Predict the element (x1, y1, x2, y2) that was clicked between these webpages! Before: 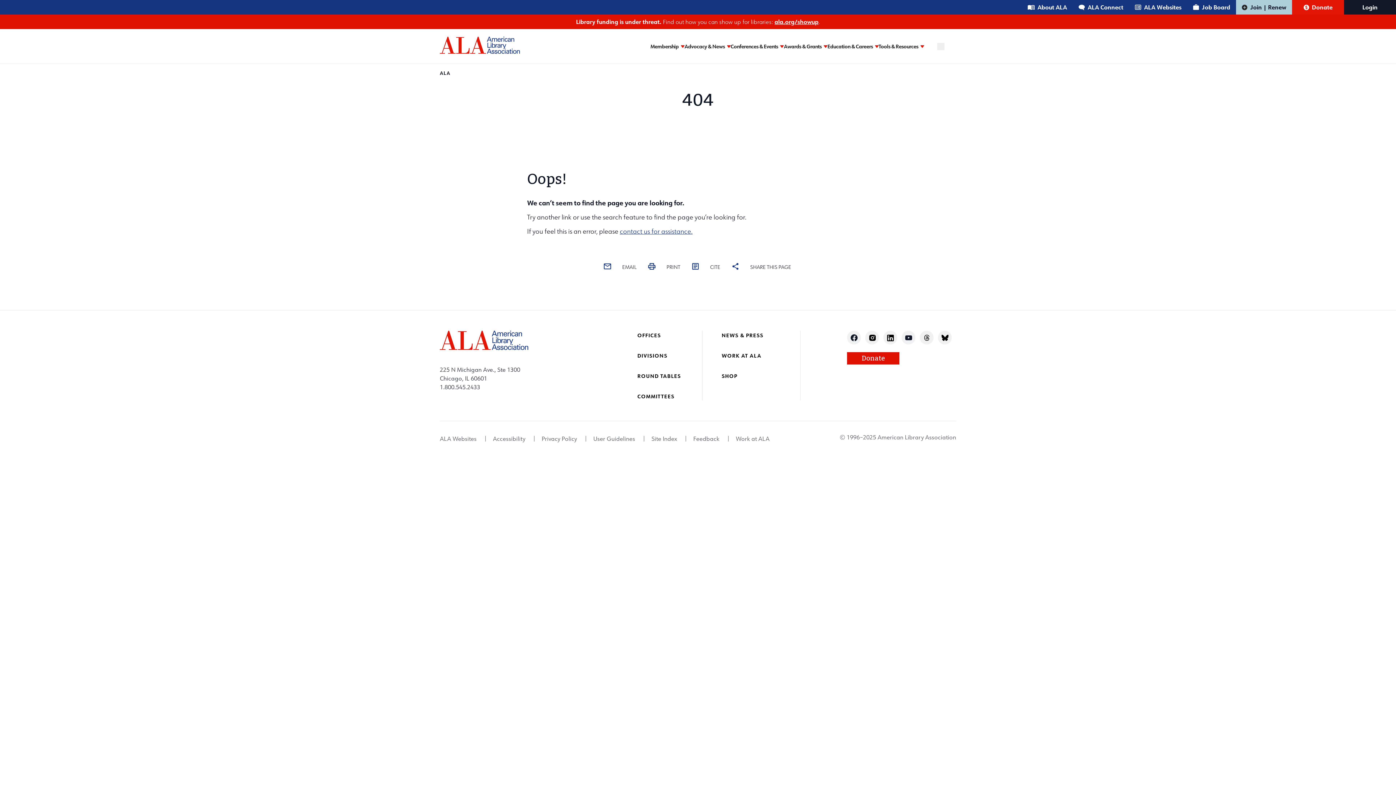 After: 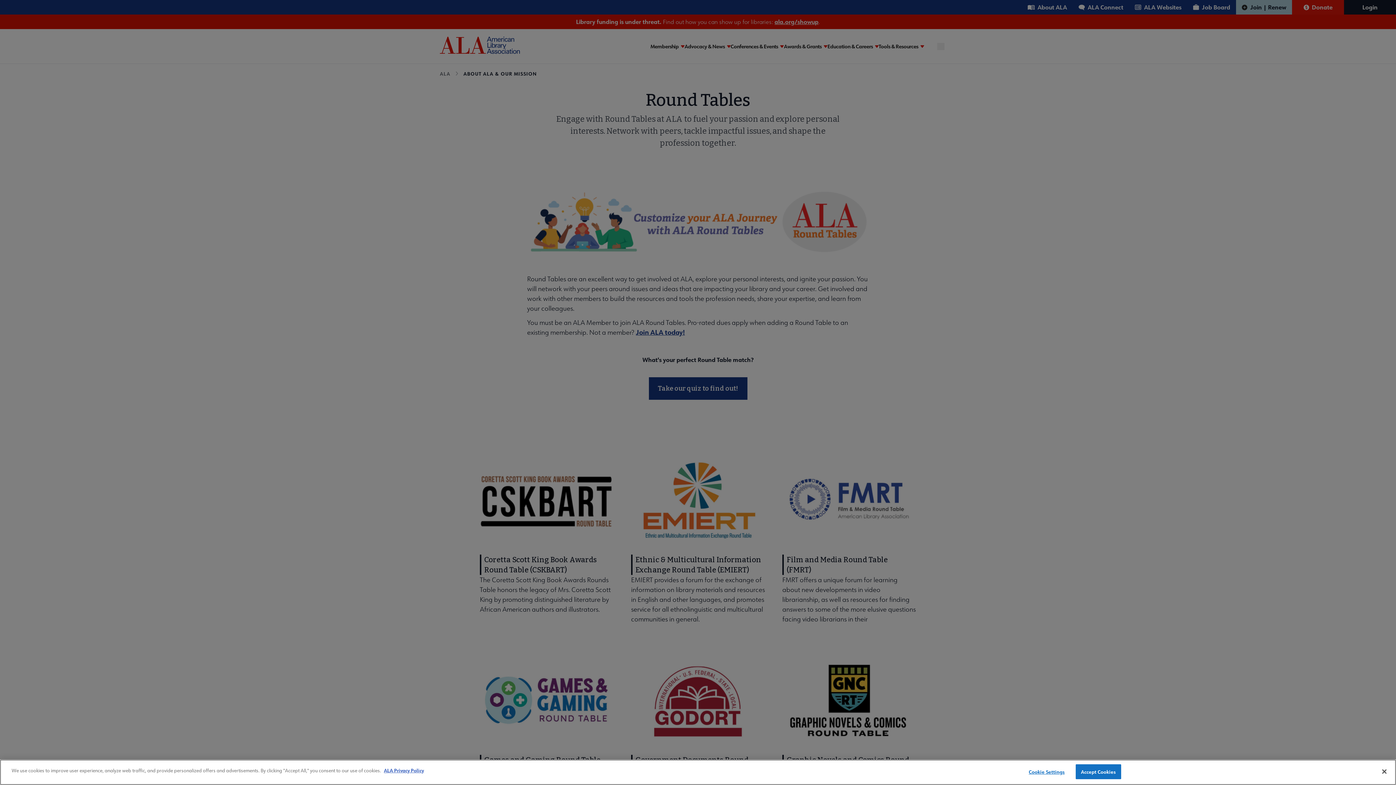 Action: label: ROUND TABLES bbox: (637, 372, 681, 379)